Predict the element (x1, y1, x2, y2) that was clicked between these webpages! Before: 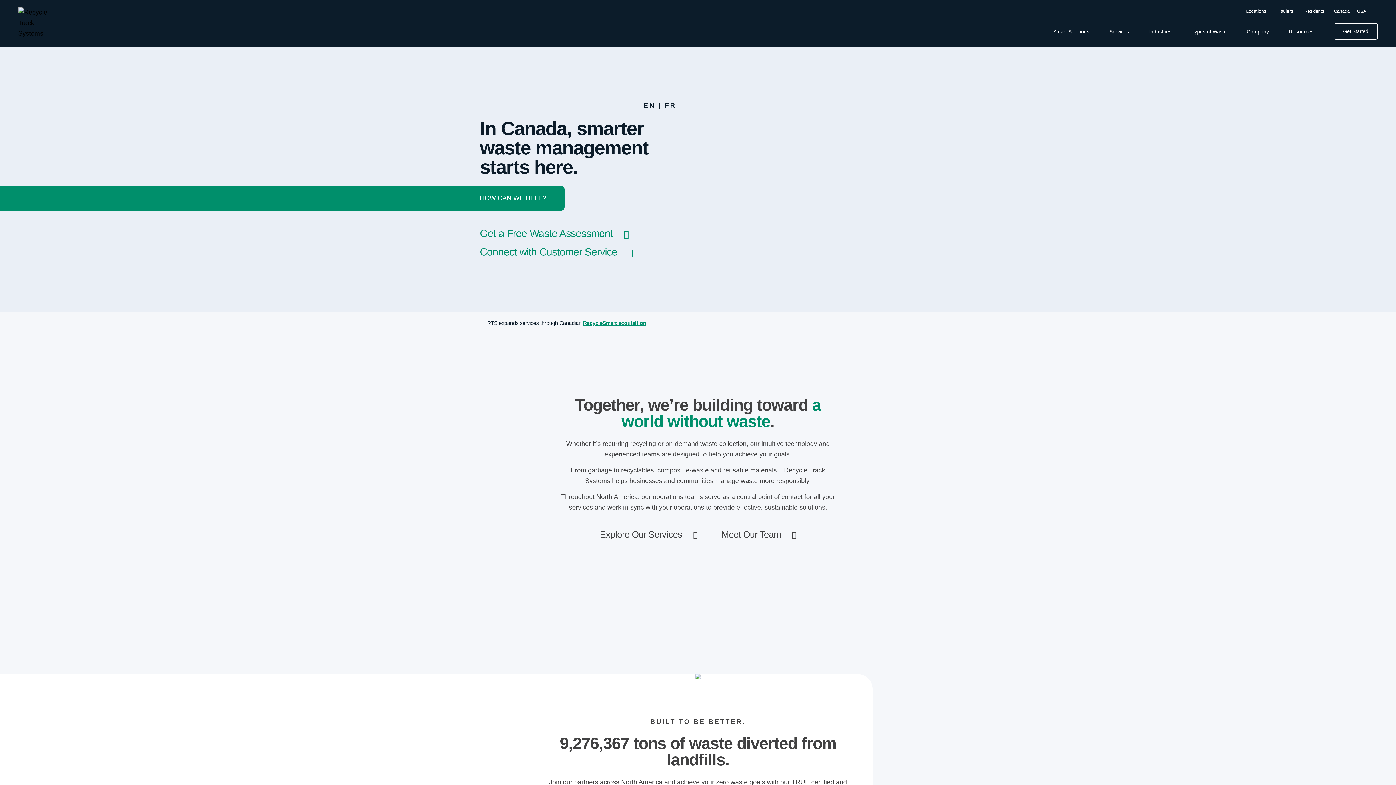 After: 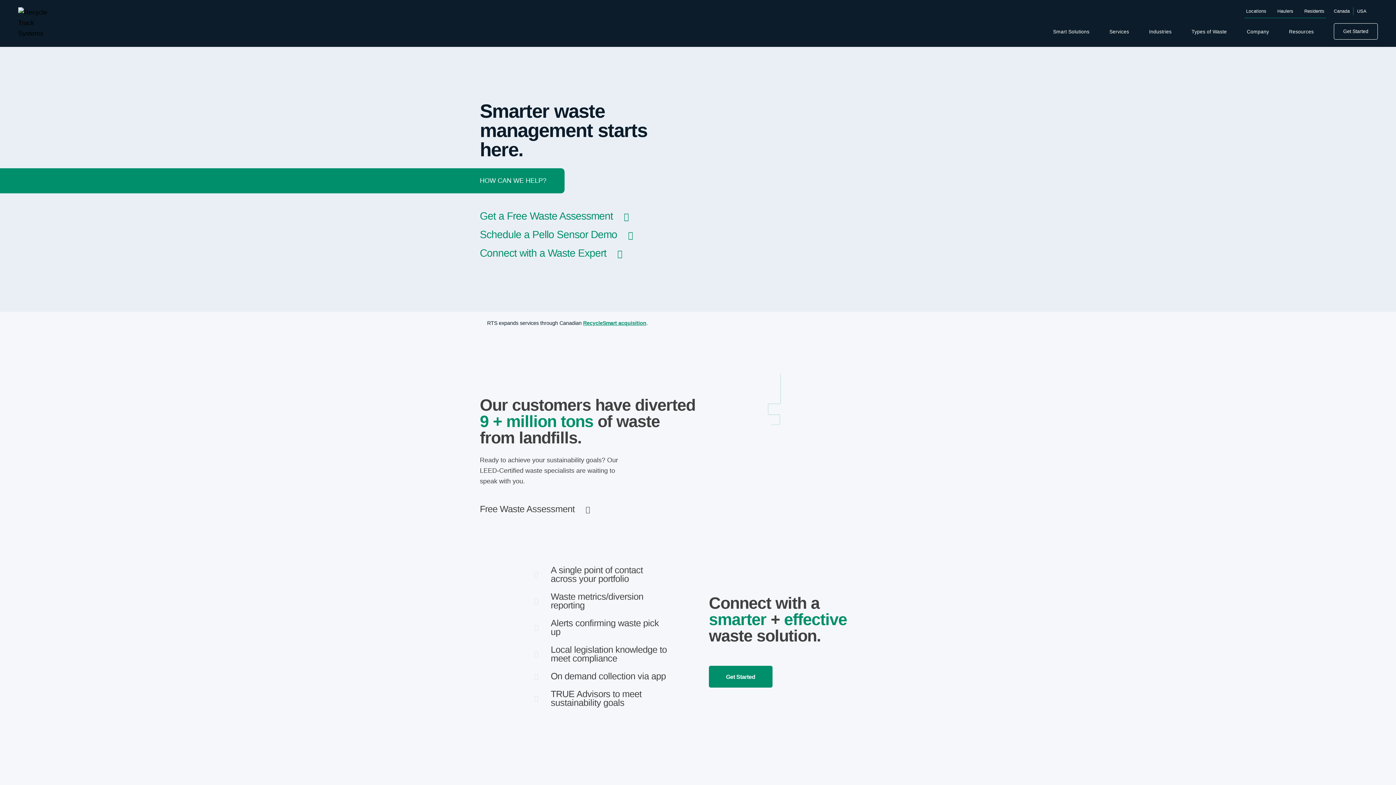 Action: bbox: (18, 29, 54, 37)